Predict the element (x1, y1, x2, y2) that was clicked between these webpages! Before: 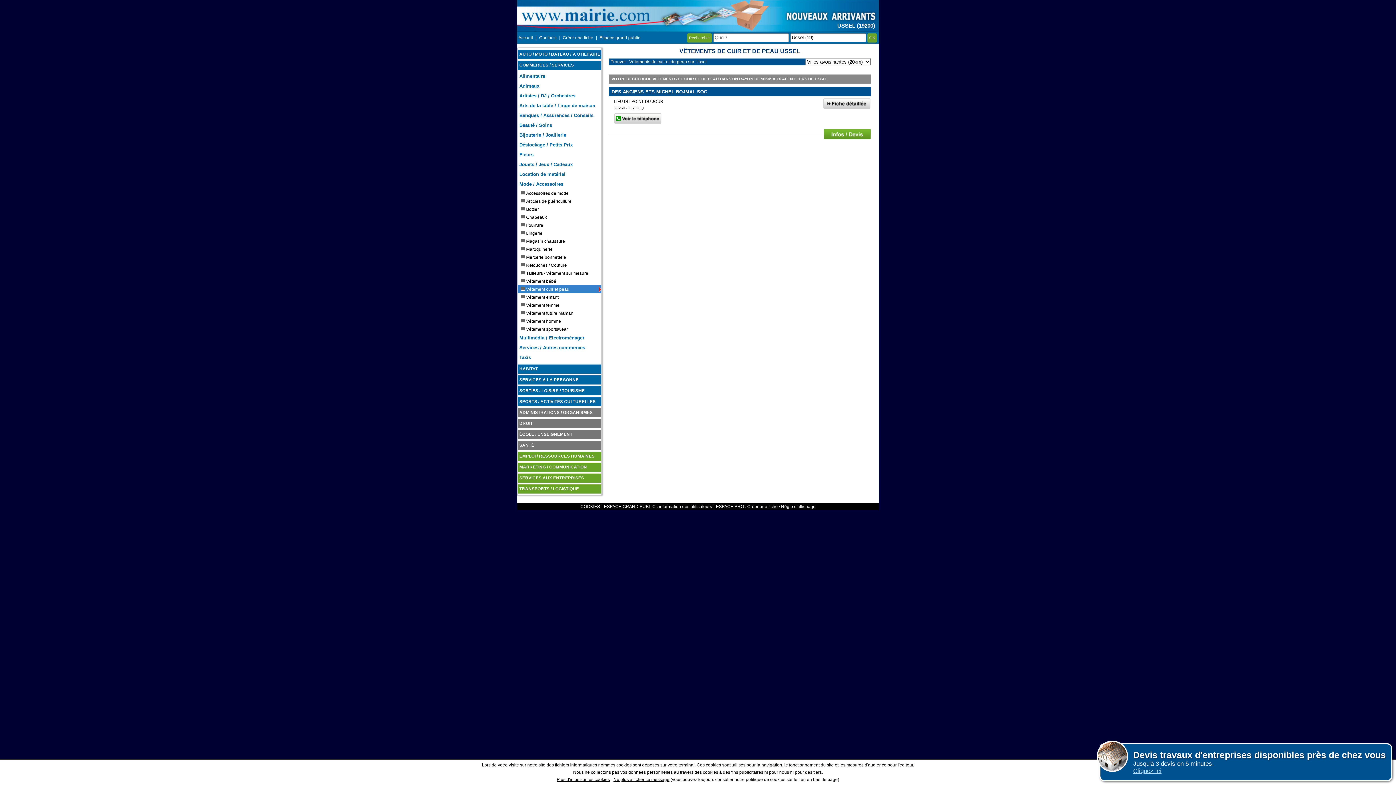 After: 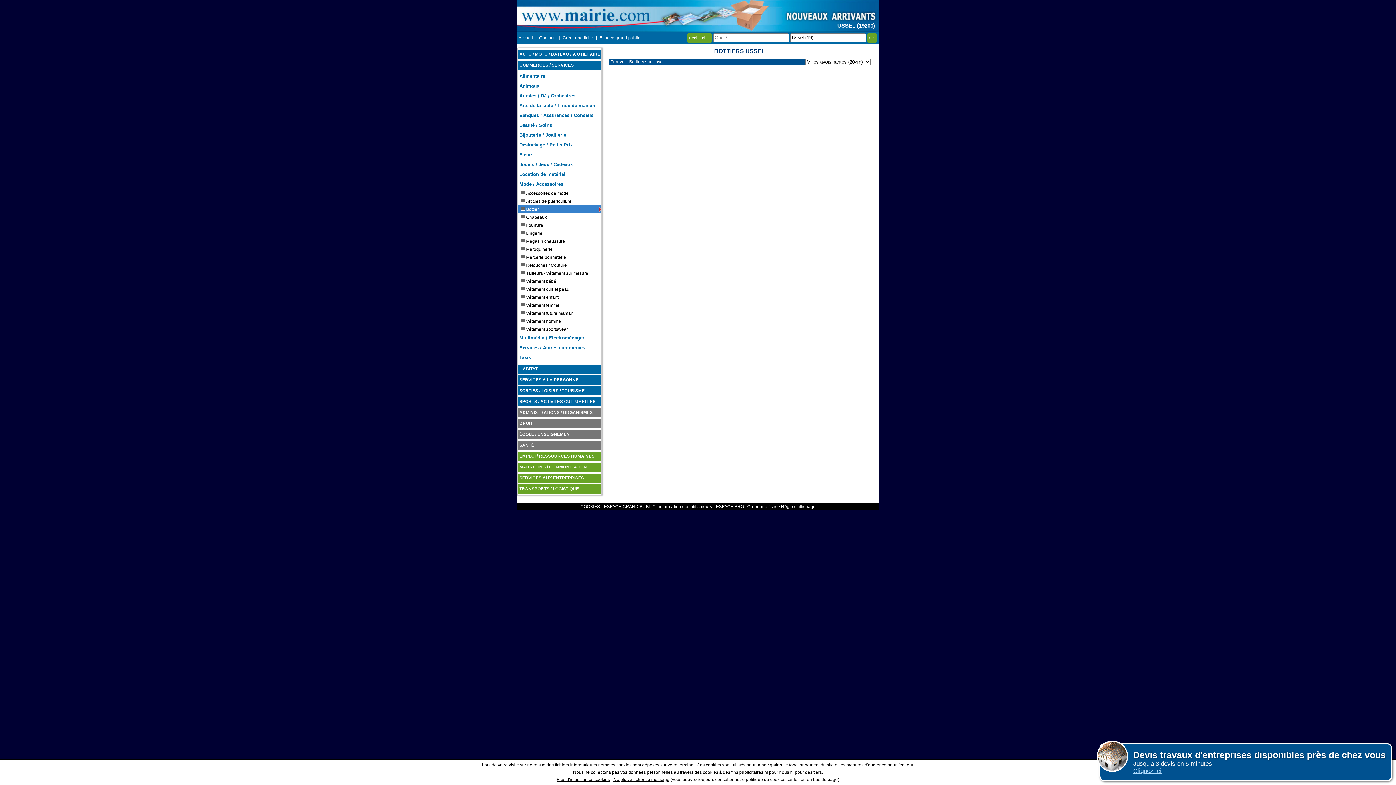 Action: label: Bottier bbox: (517, 205, 601, 213)